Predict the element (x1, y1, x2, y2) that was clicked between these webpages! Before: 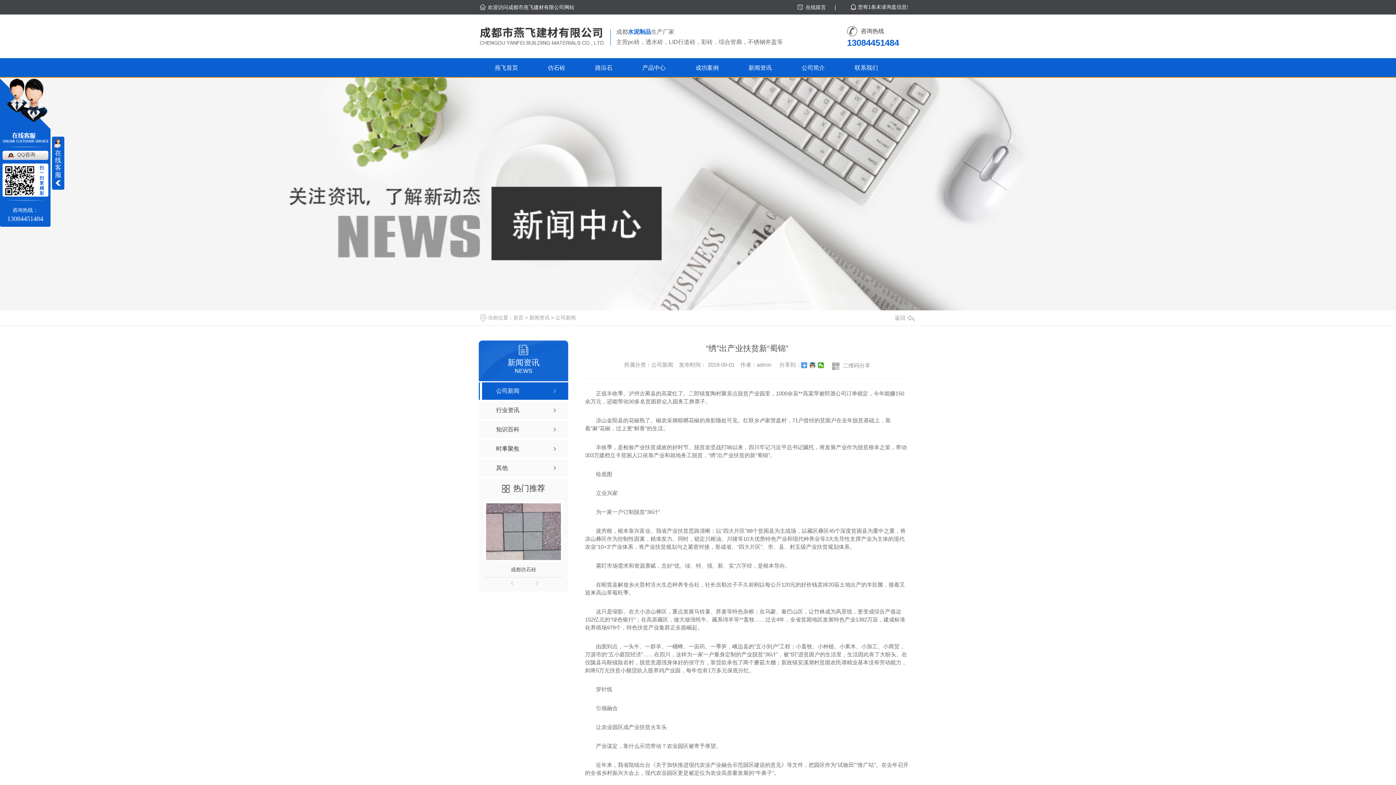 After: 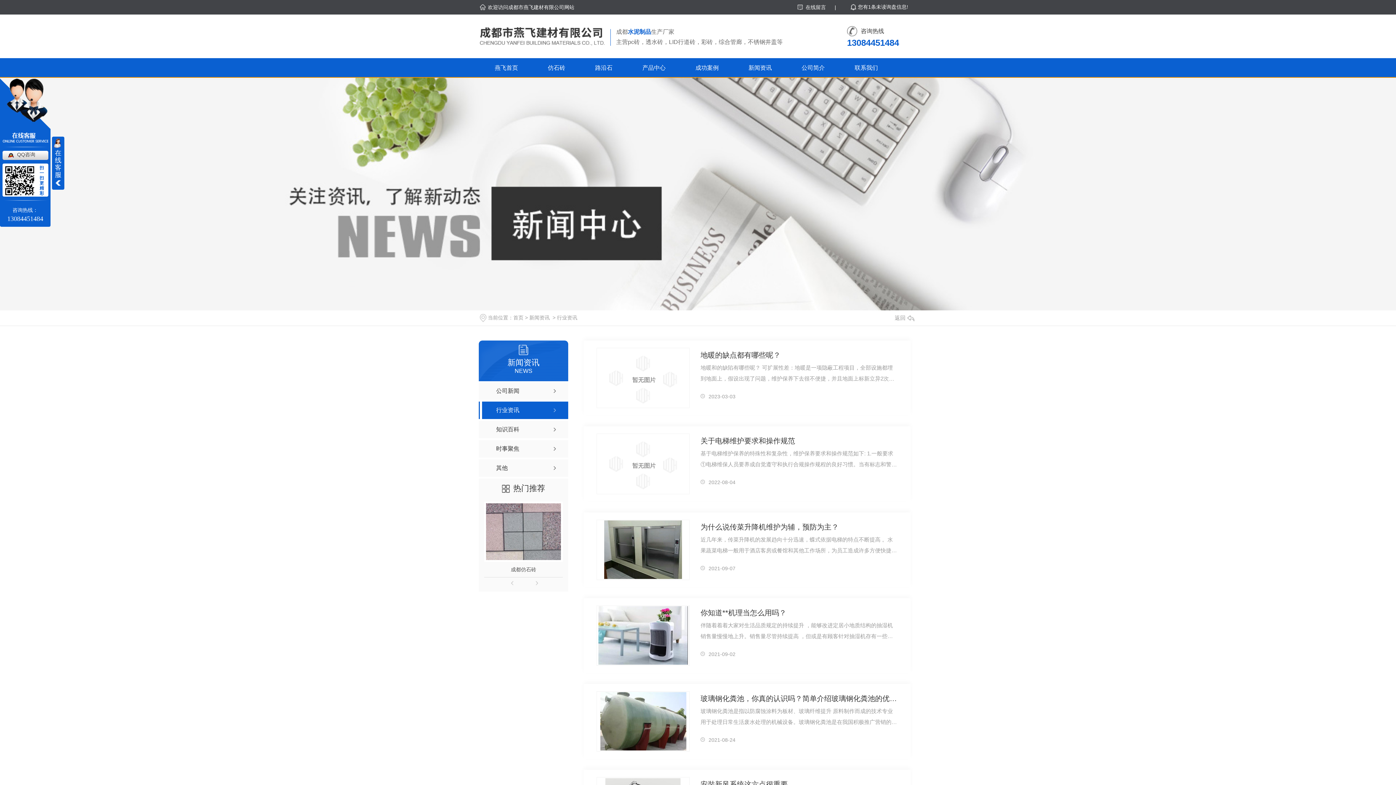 Action: label: 行业资讯 bbox: (478, 401, 568, 419)